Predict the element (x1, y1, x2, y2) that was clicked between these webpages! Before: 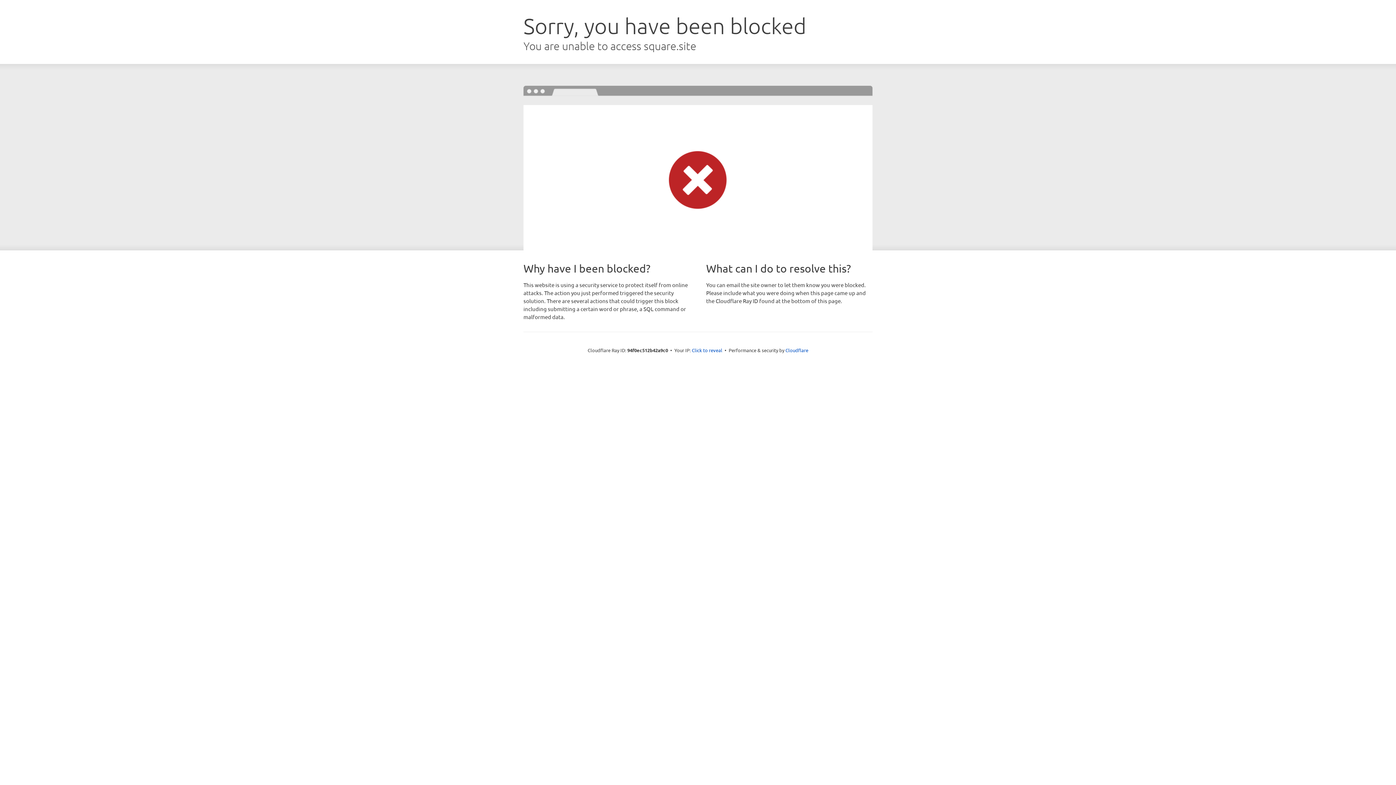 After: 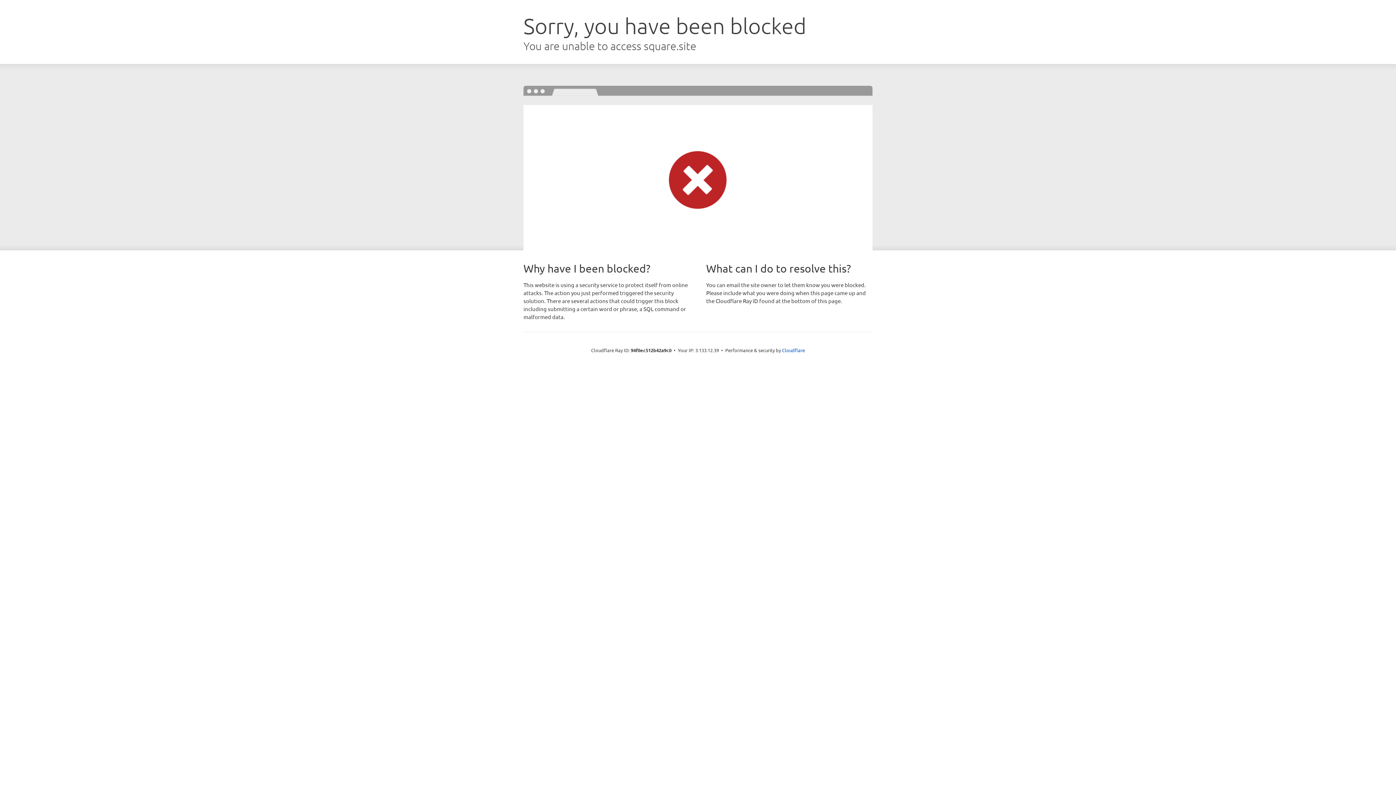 Action: label: Click to reveal bbox: (692, 346, 722, 353)